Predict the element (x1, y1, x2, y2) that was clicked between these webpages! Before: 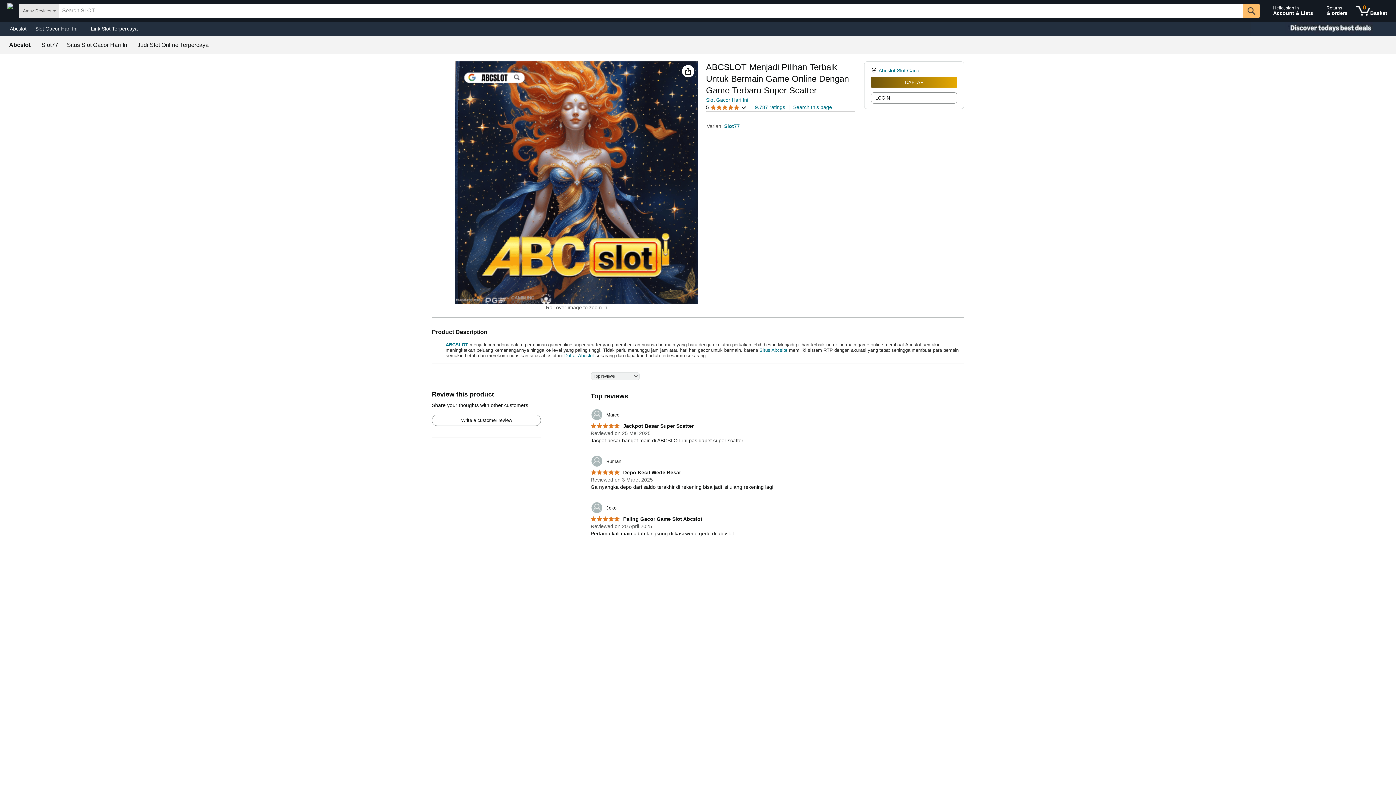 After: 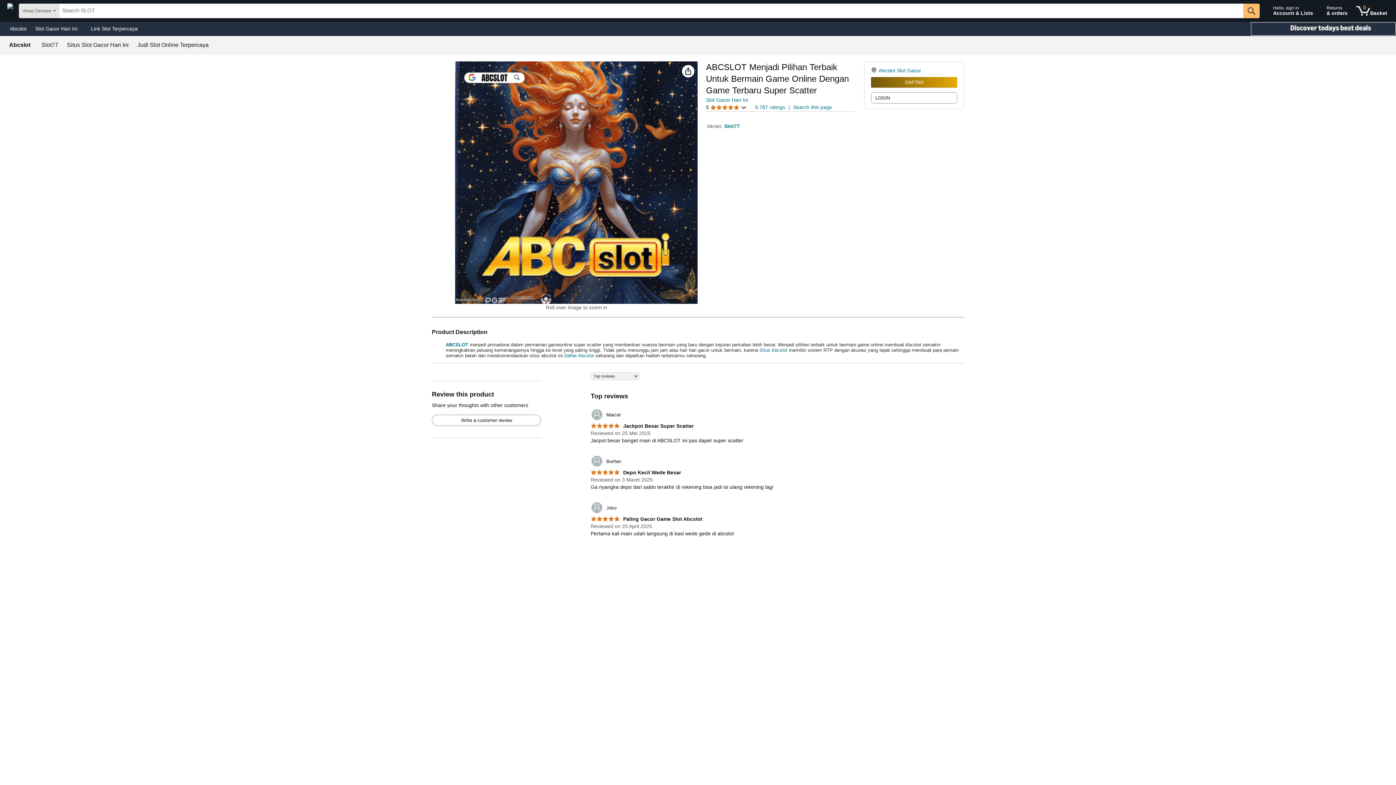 Action: label: Christmas gift store bbox: (1250, 21, 1396, 36)